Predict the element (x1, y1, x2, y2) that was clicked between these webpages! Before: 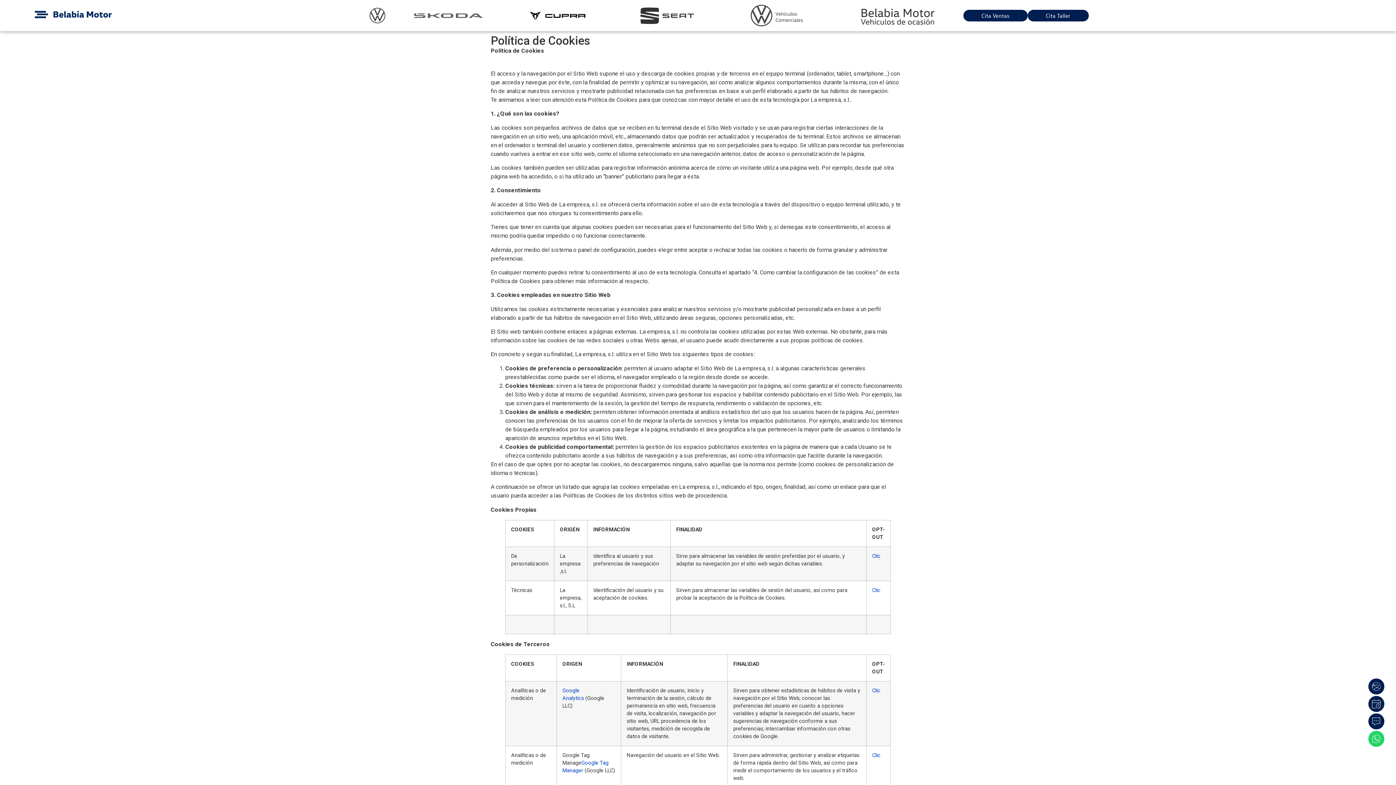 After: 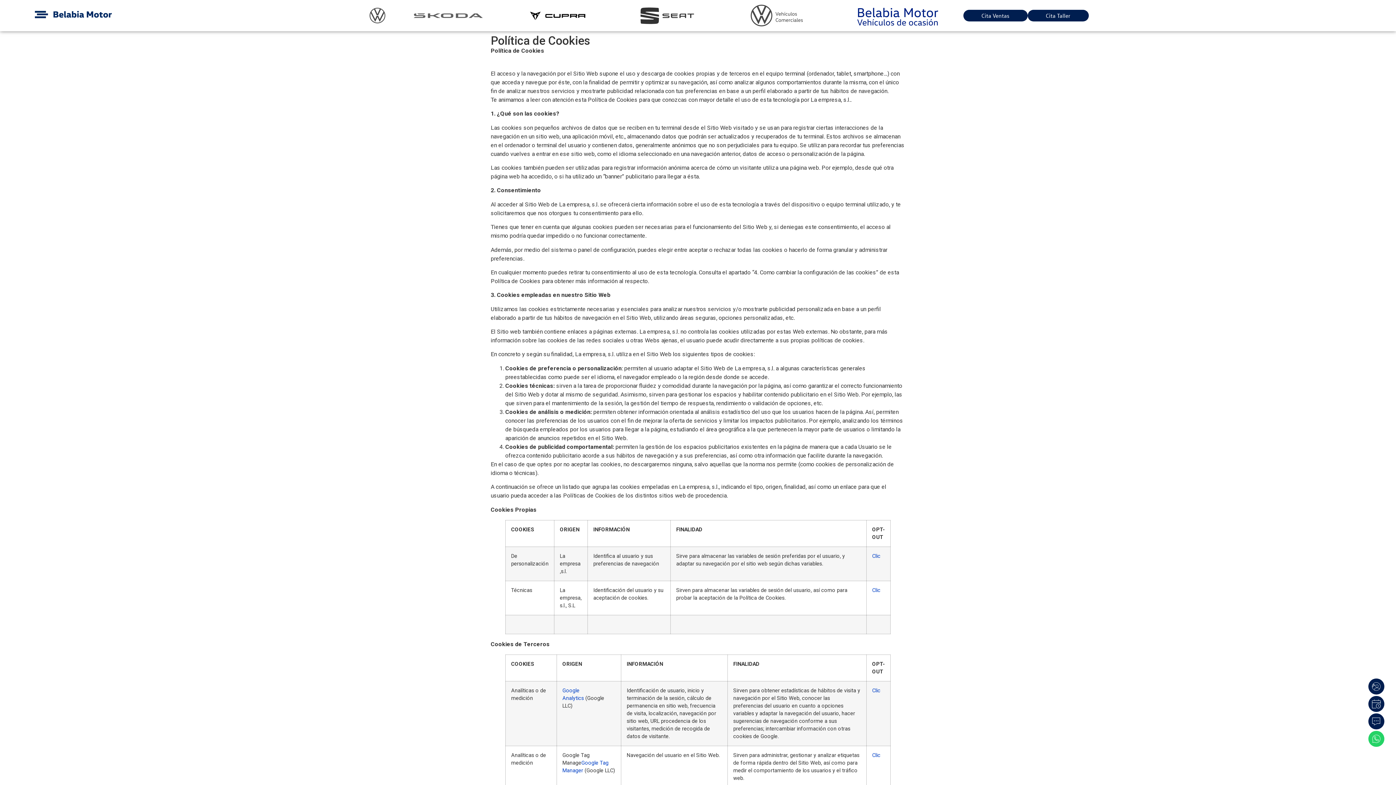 Action: bbox: (856, 4, 938, 26)